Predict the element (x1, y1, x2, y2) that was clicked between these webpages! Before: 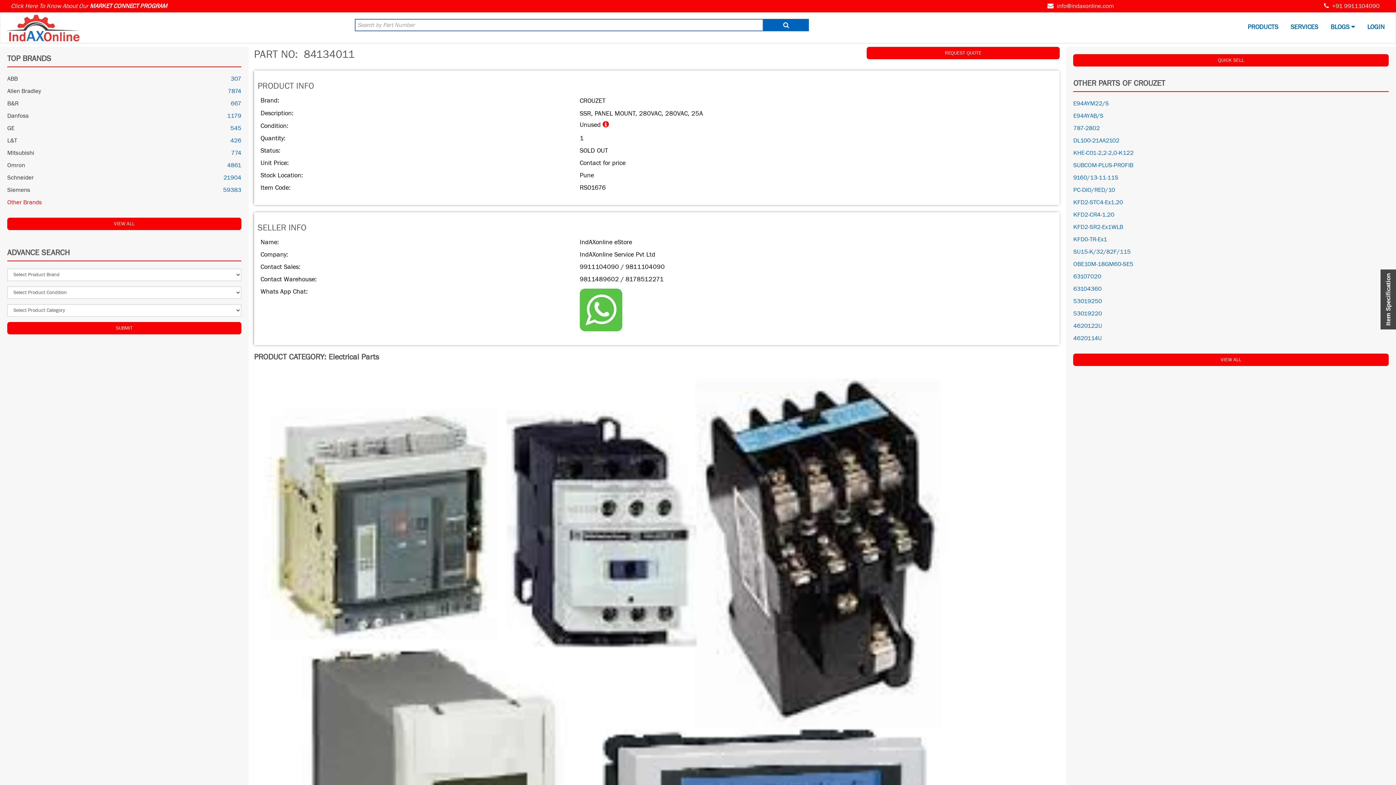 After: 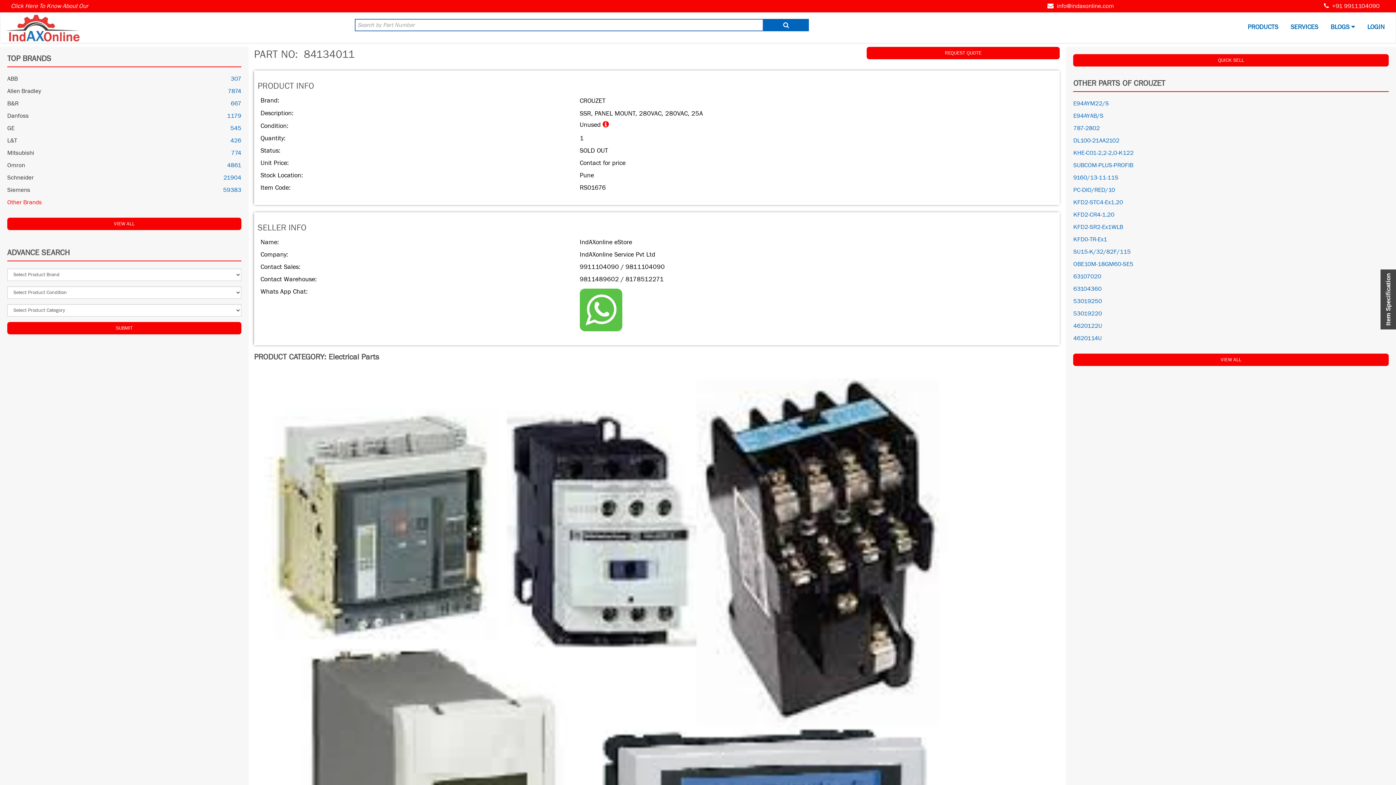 Action: bbox: (1073, 211, 1114, 218) label: KFD2-CR4-1.20